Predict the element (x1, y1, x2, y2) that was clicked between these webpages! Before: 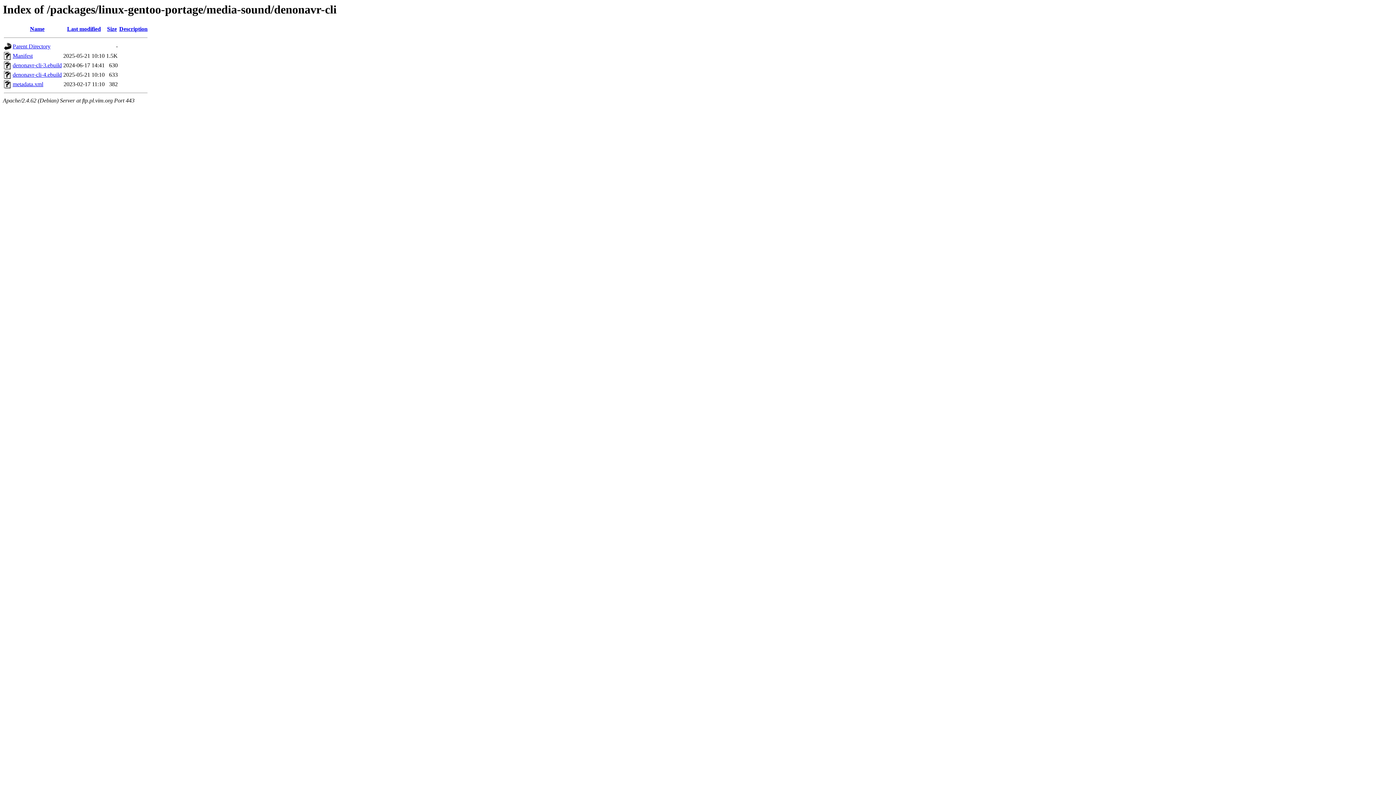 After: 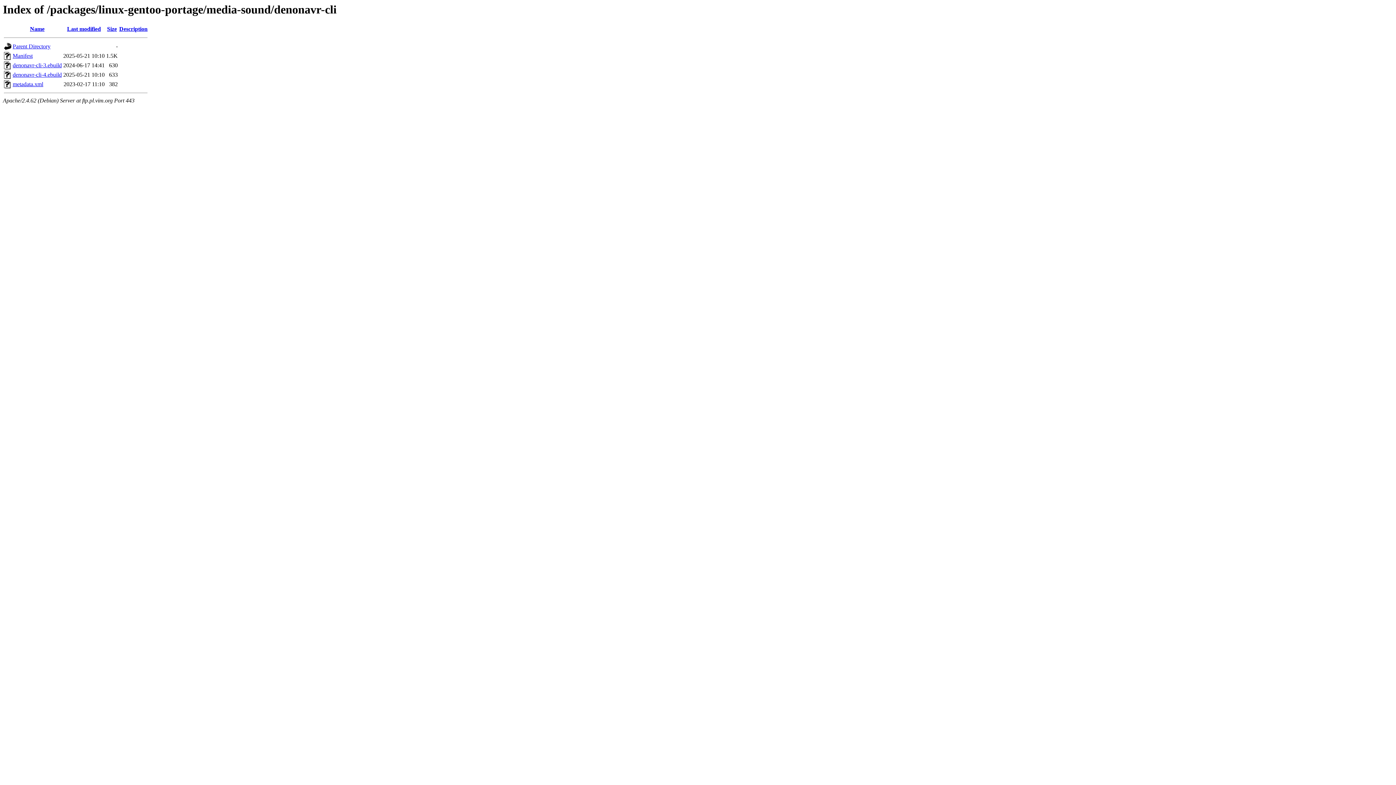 Action: bbox: (12, 62, 61, 68) label: denonavr-cli-3.ebuild